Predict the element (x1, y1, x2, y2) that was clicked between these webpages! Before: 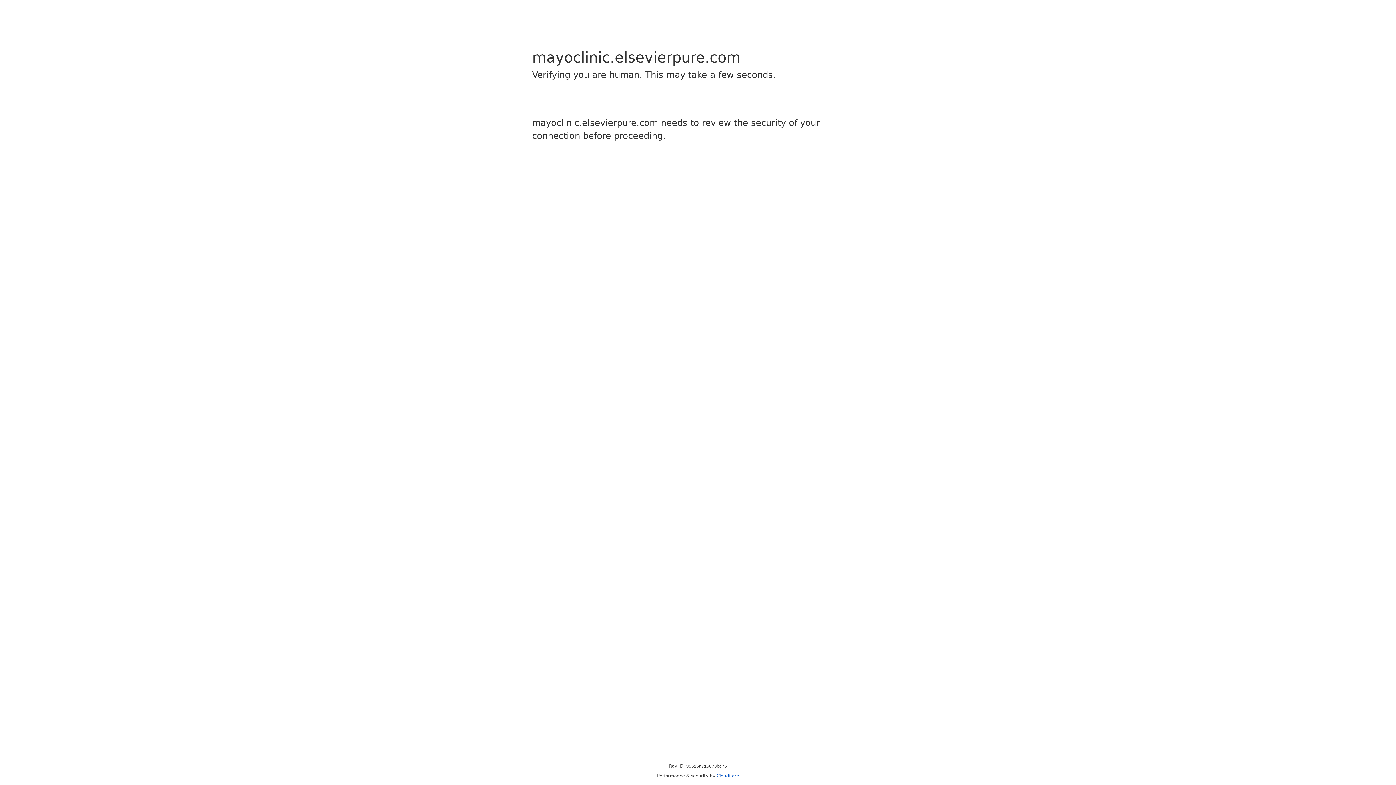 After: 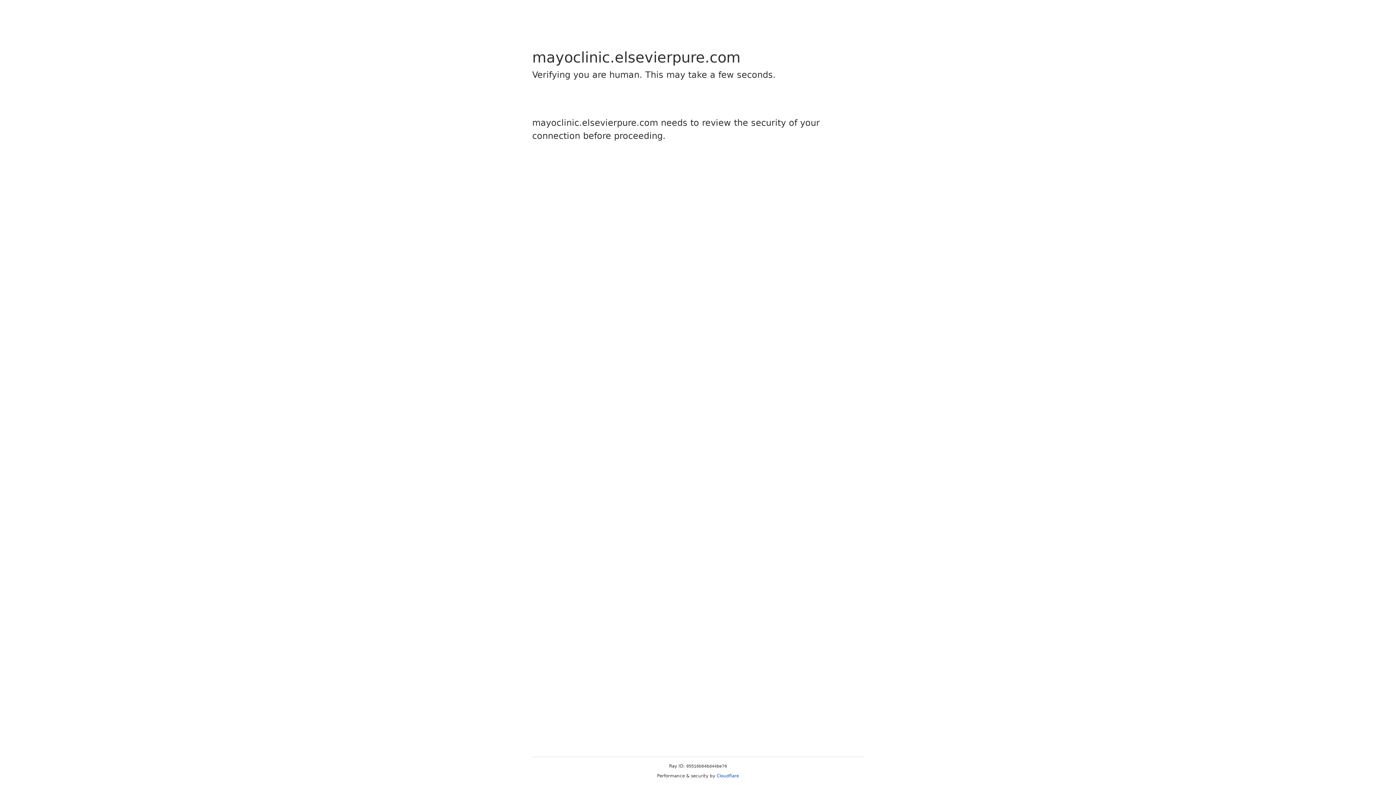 Action: bbox: (716, 773, 739, 778) label: Cloudflare